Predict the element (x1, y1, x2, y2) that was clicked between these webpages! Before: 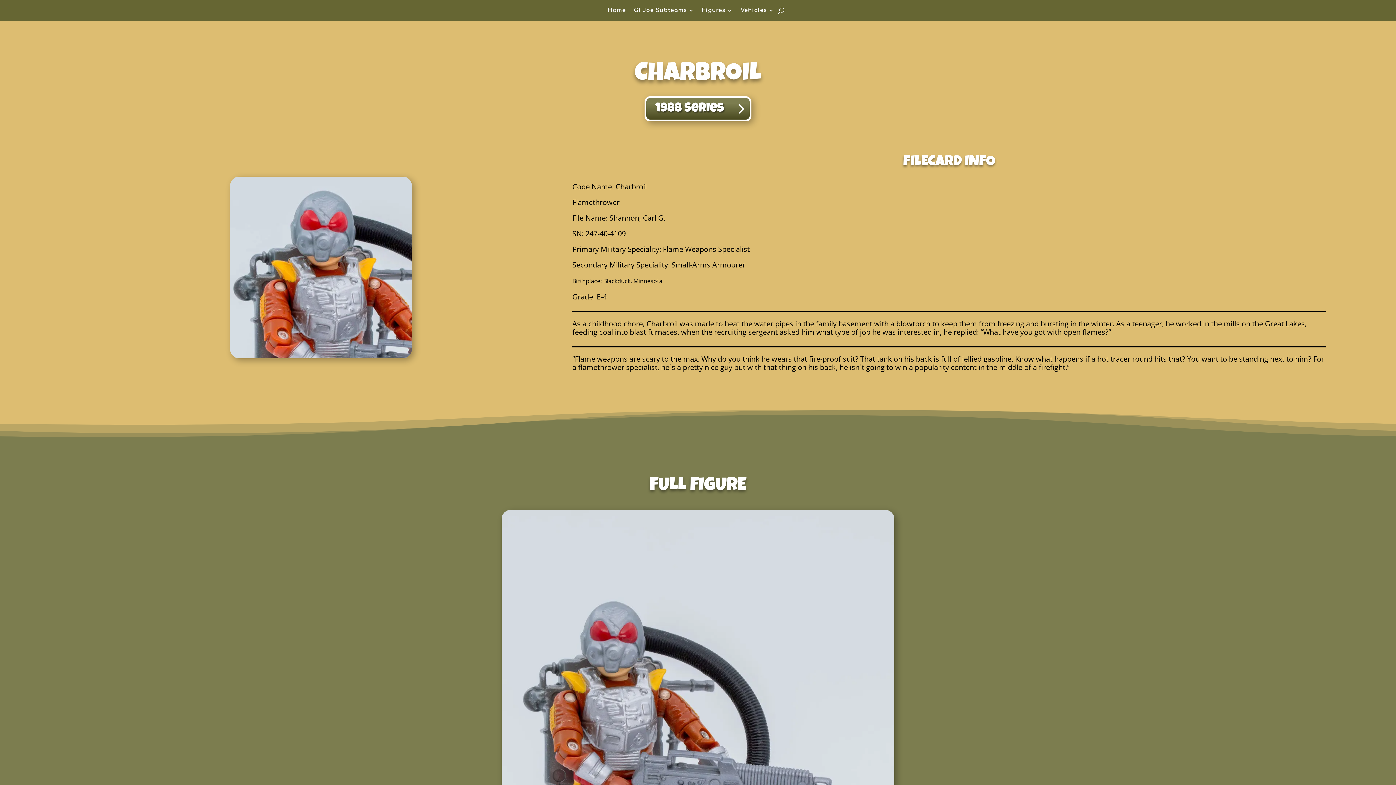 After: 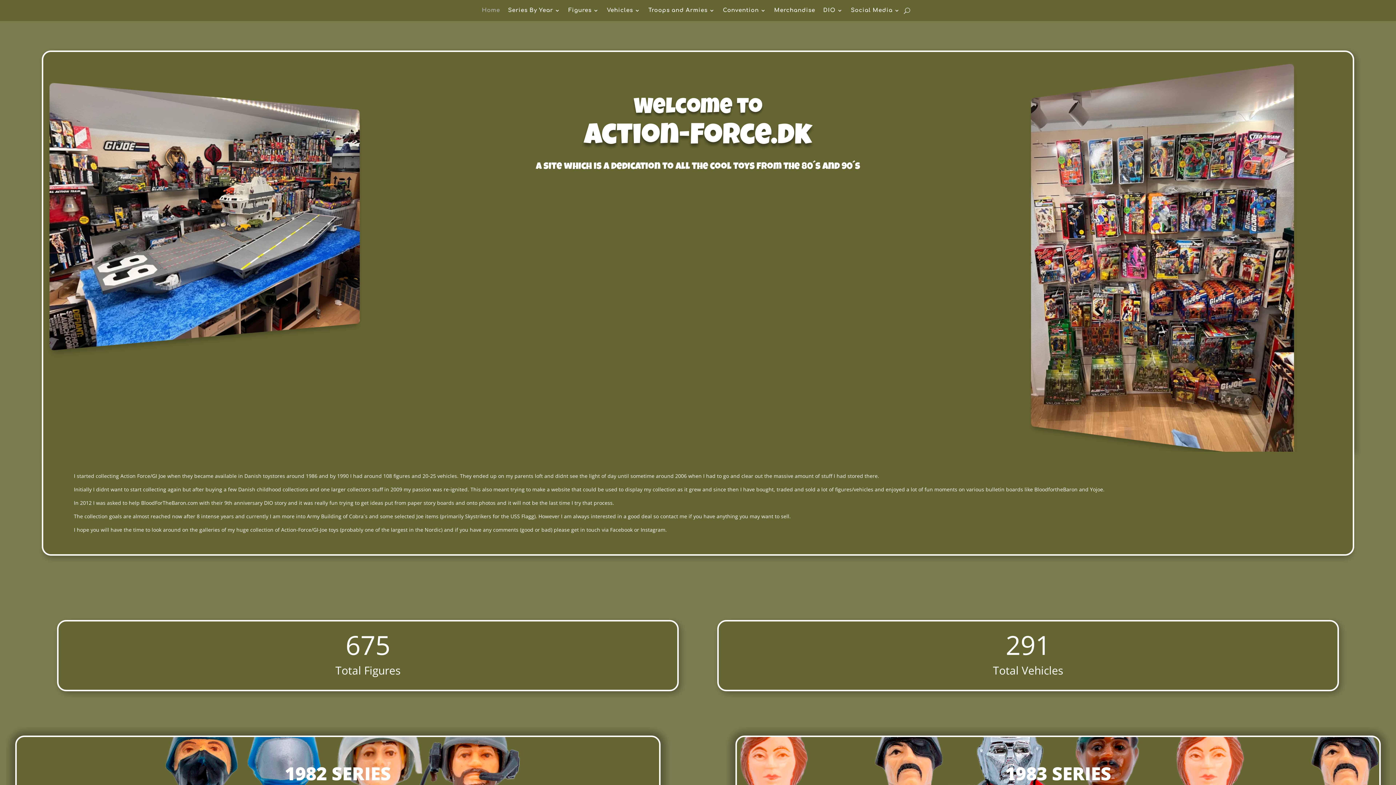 Action: bbox: (607, 8, 626, 16) label: Home